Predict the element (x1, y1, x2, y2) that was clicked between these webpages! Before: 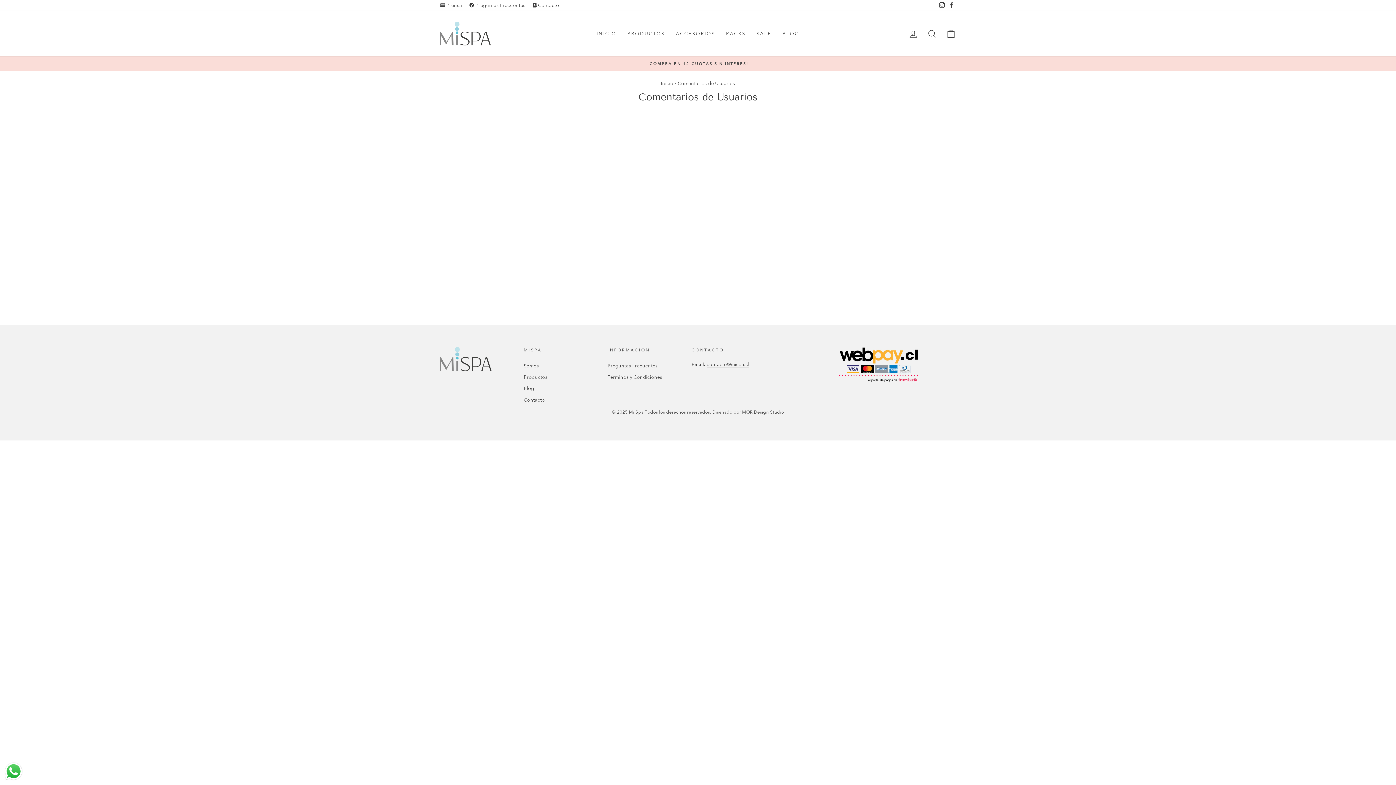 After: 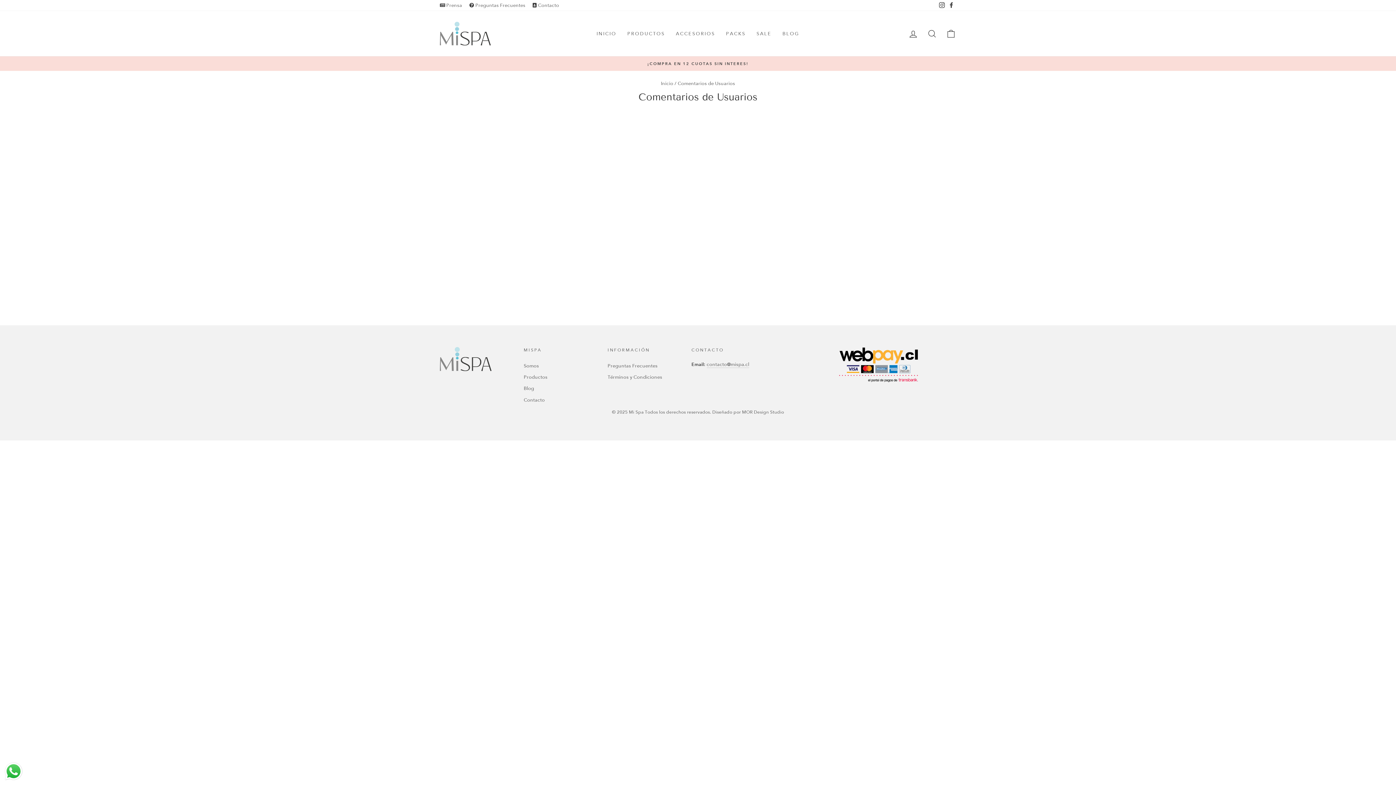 Action: bbox: (742, 409, 784, 415) label: MOR Design Studio